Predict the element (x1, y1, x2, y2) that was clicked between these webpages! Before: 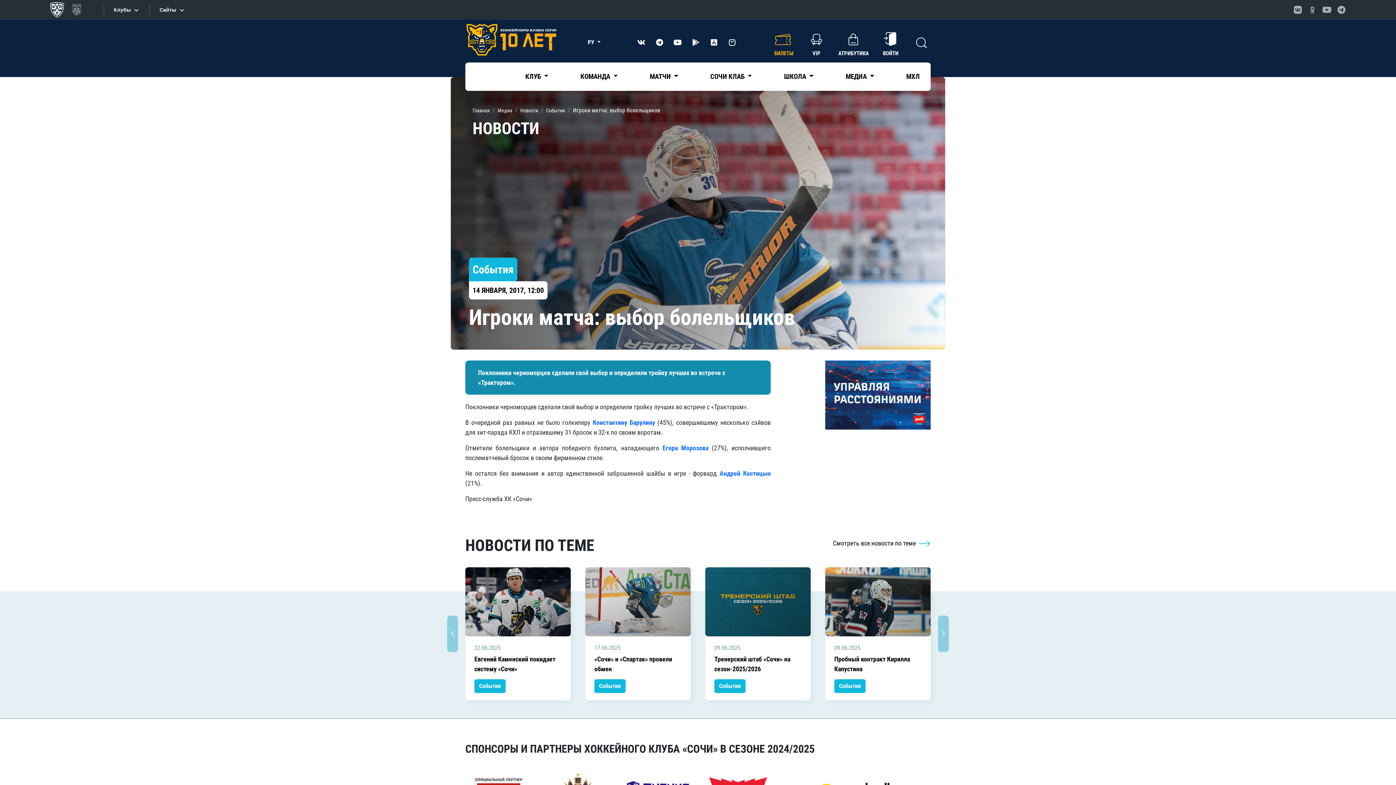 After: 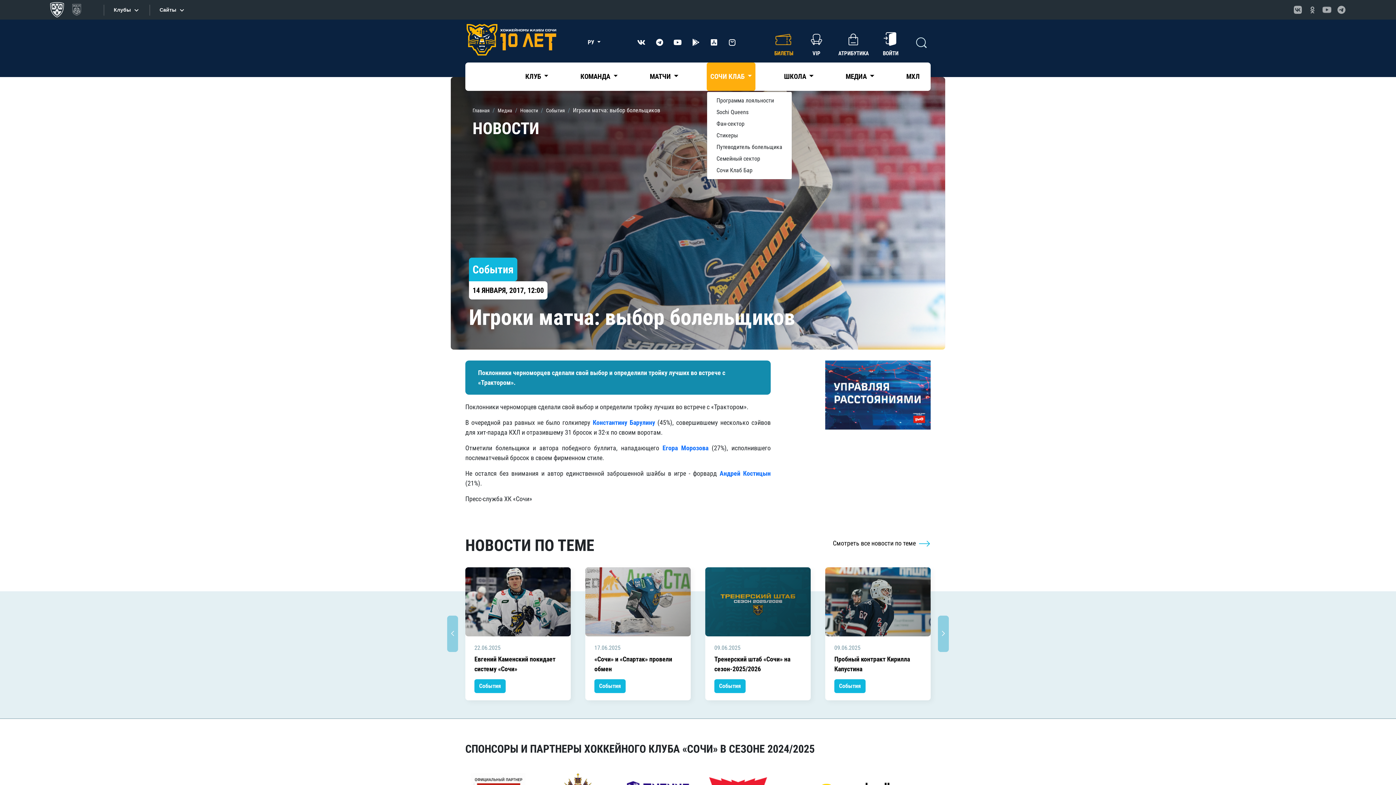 Action: bbox: (706, 62, 755, 90) label: СОЧИ КЛАБ 